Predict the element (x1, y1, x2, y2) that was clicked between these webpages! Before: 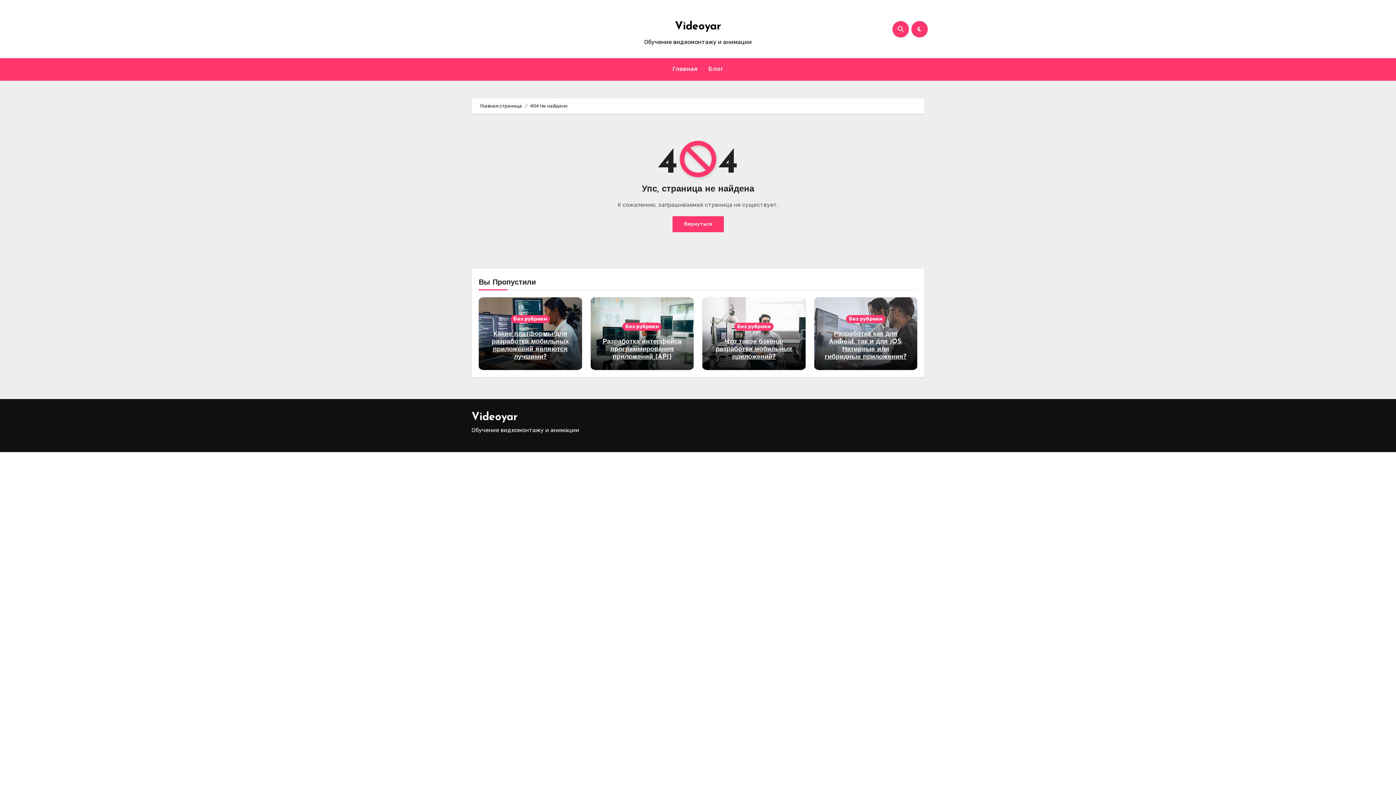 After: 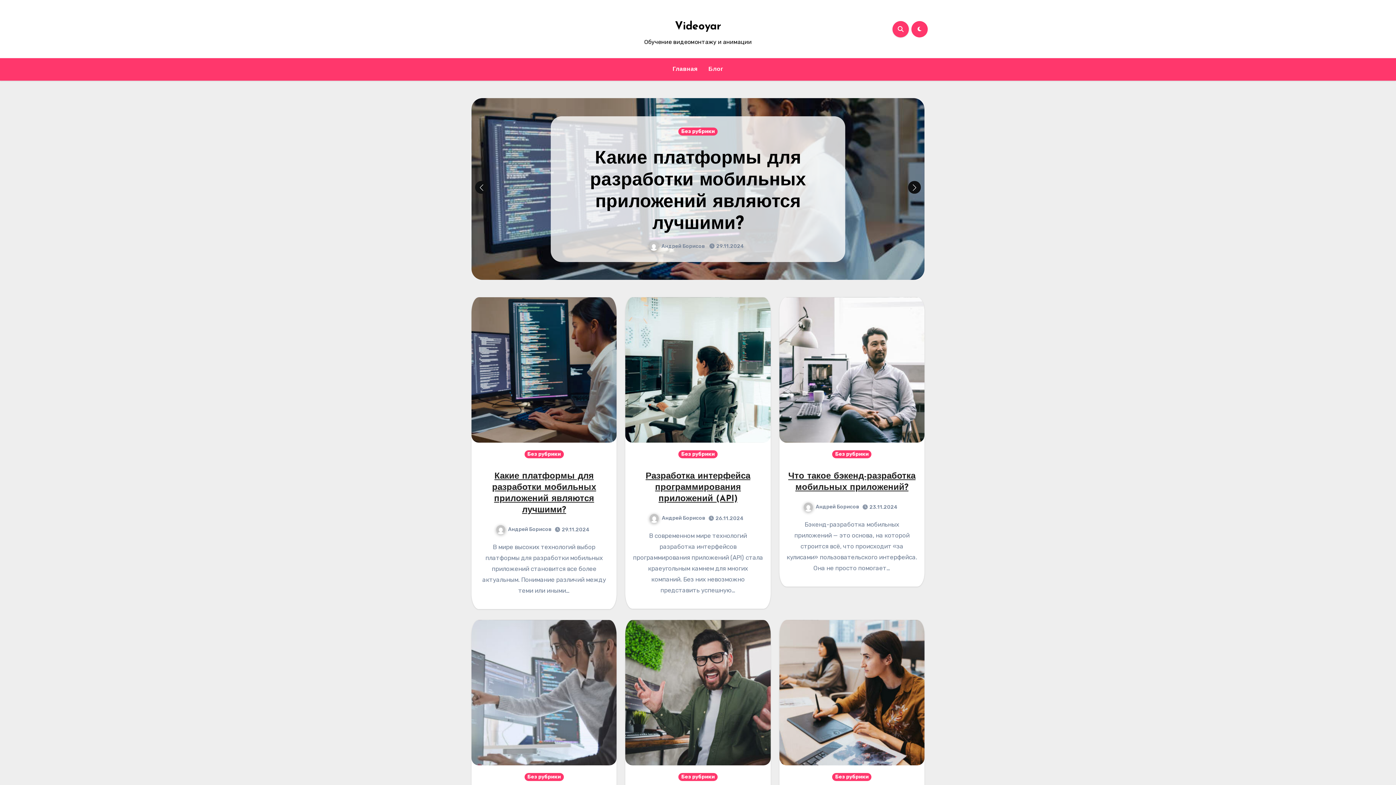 Action: label: Вернуться bbox: (672, 216, 723, 232)